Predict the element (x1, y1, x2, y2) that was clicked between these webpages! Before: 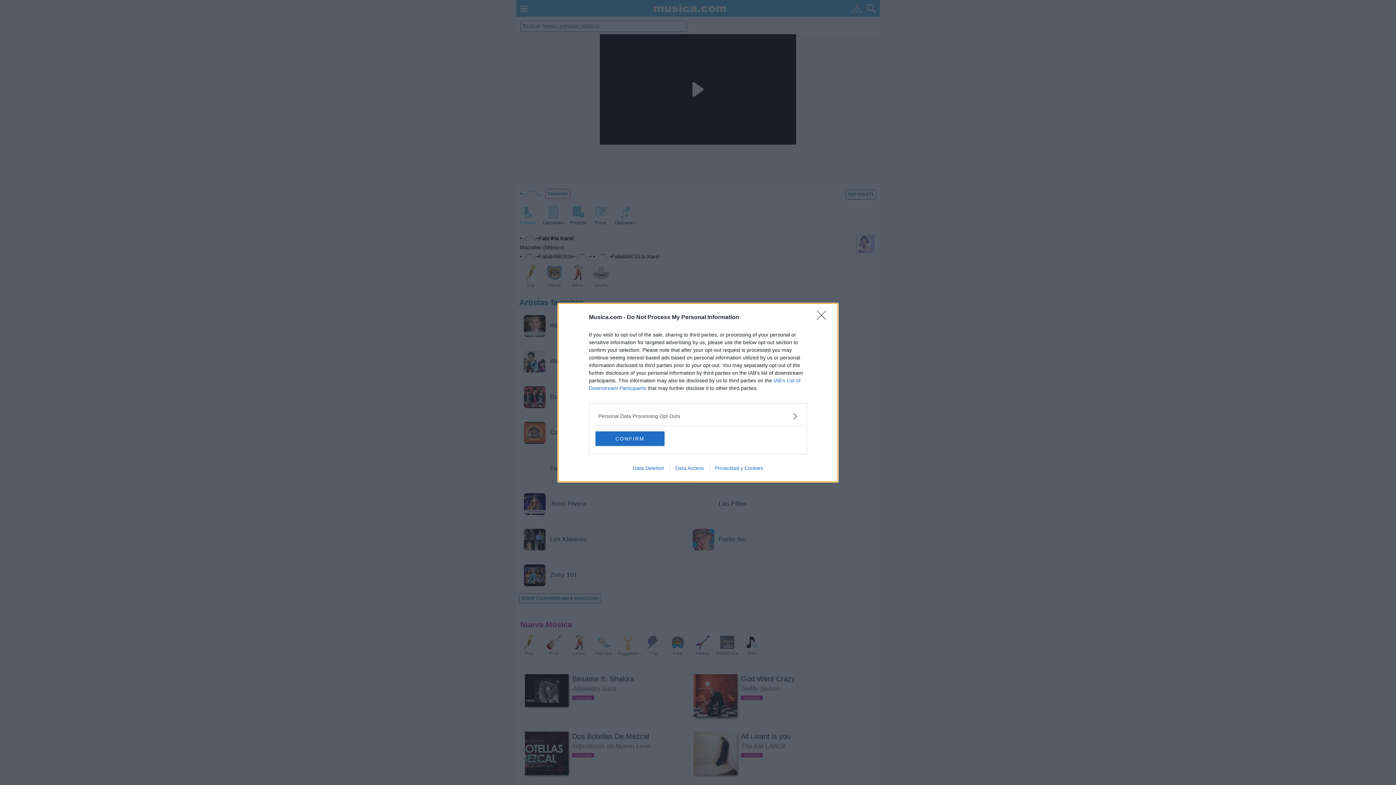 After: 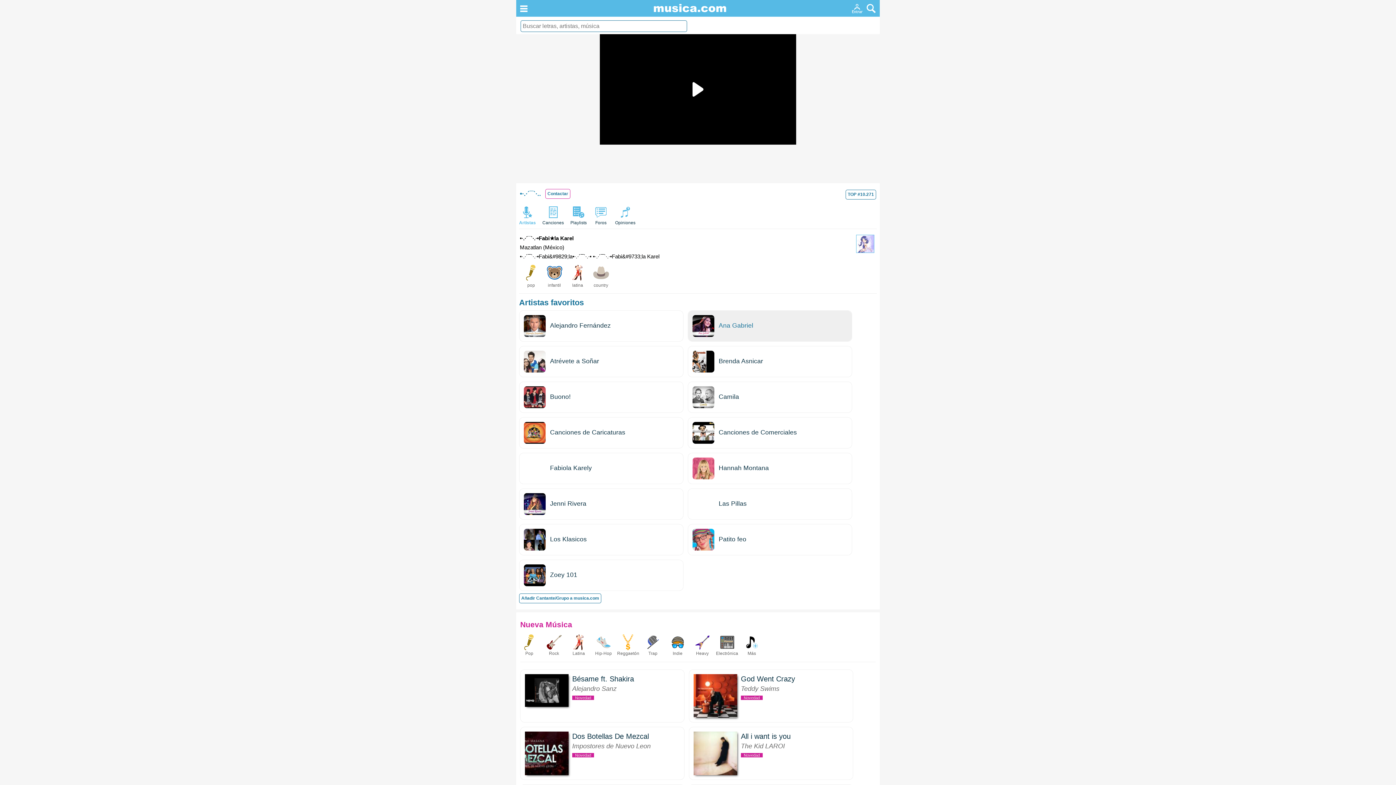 Action: bbox: (817, 310, 830, 324) label: Close